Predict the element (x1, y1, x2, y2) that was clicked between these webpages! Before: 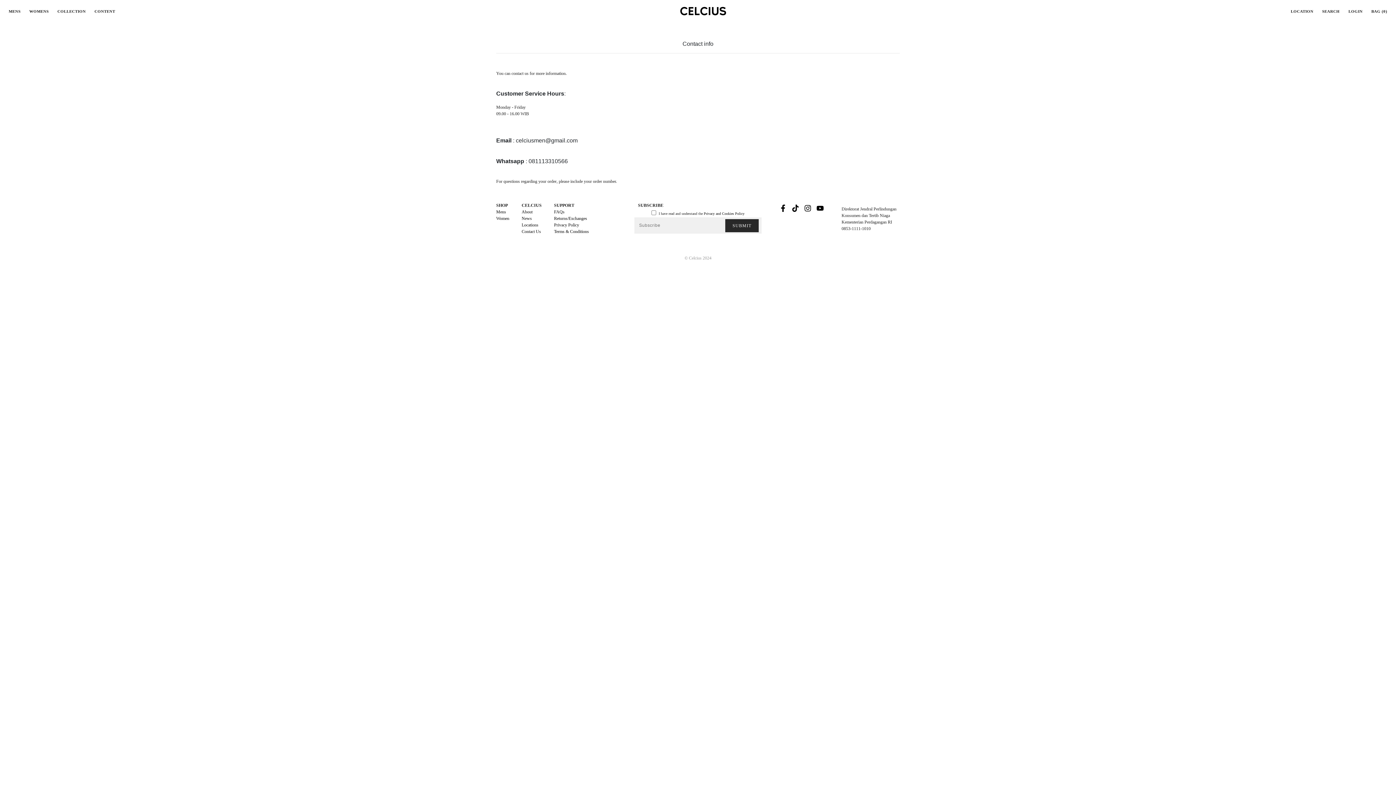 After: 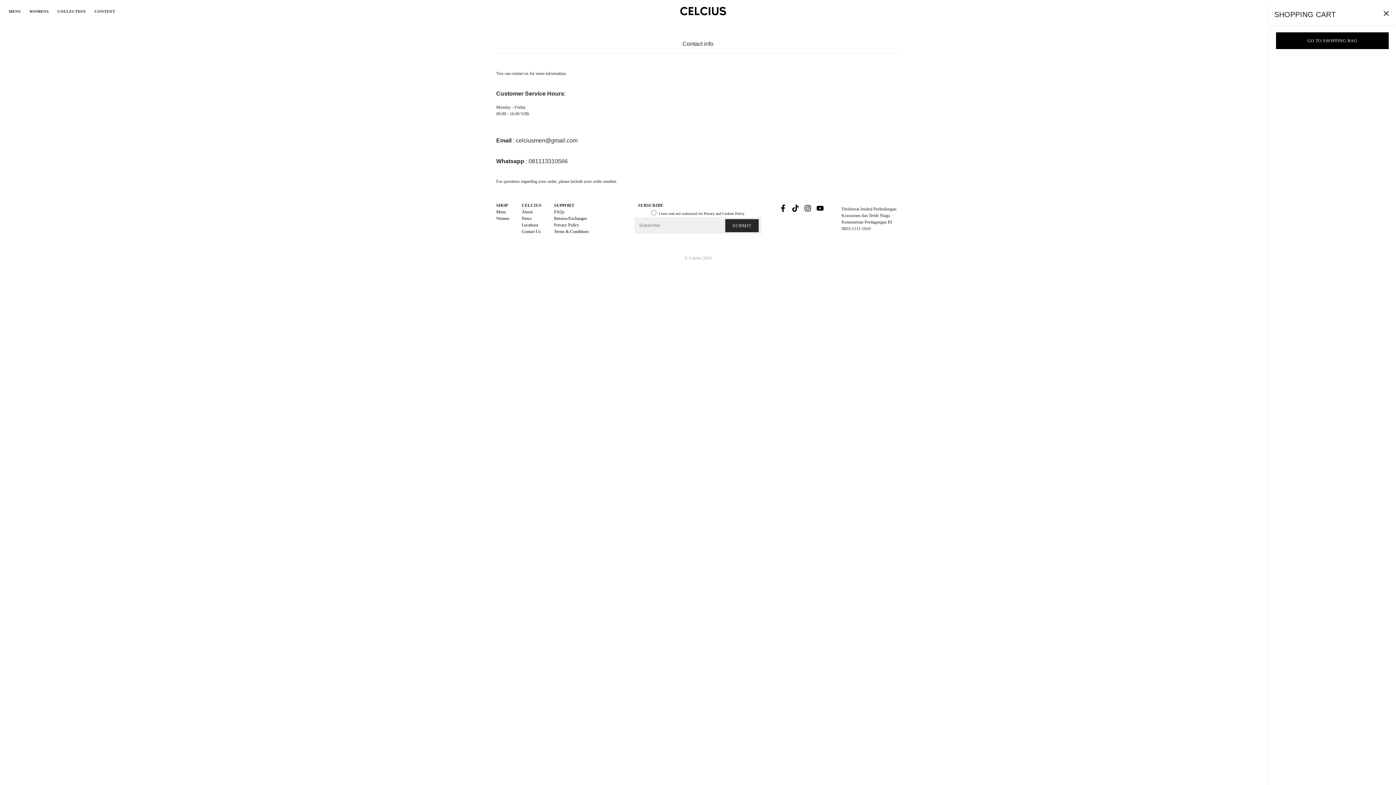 Action: label: BAG (0) bbox: (1371, 8, 1387, 14)